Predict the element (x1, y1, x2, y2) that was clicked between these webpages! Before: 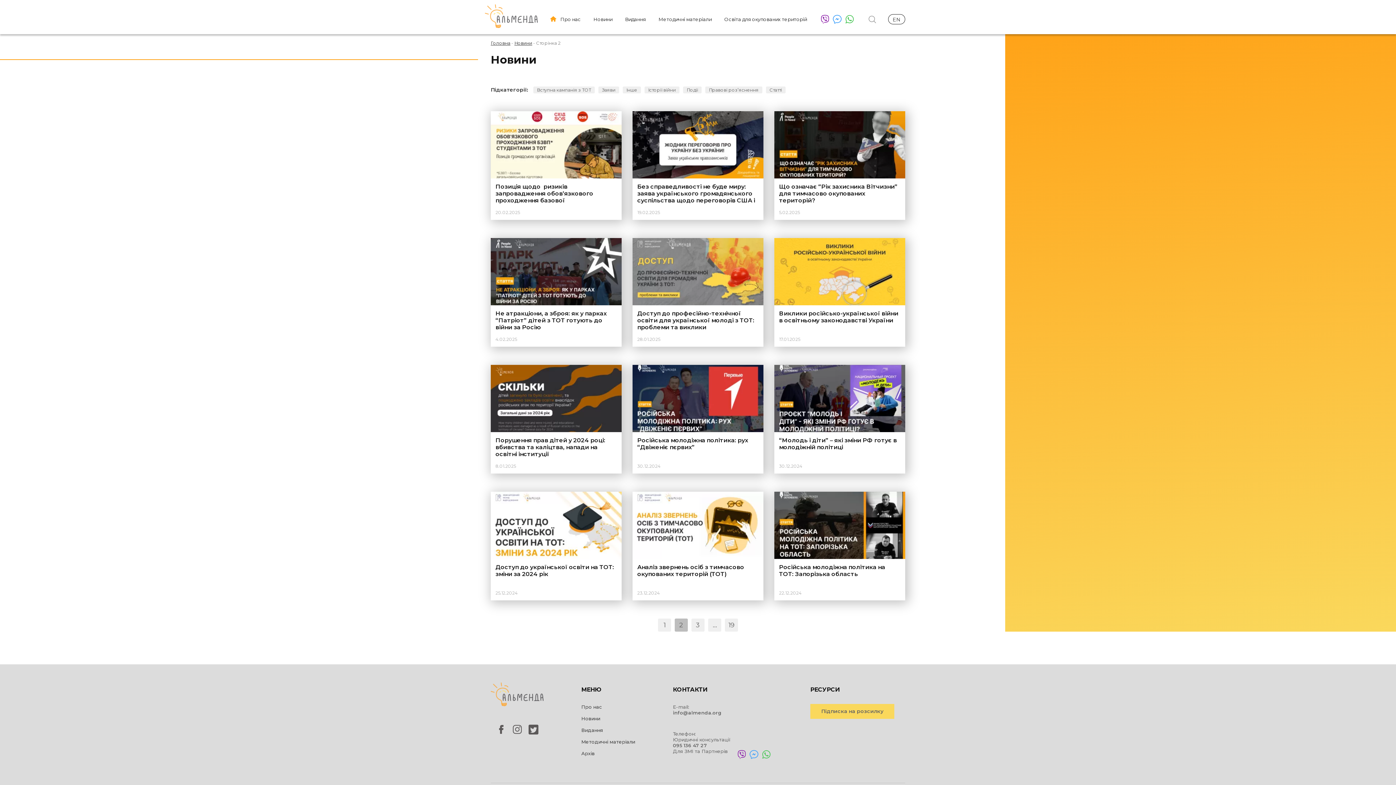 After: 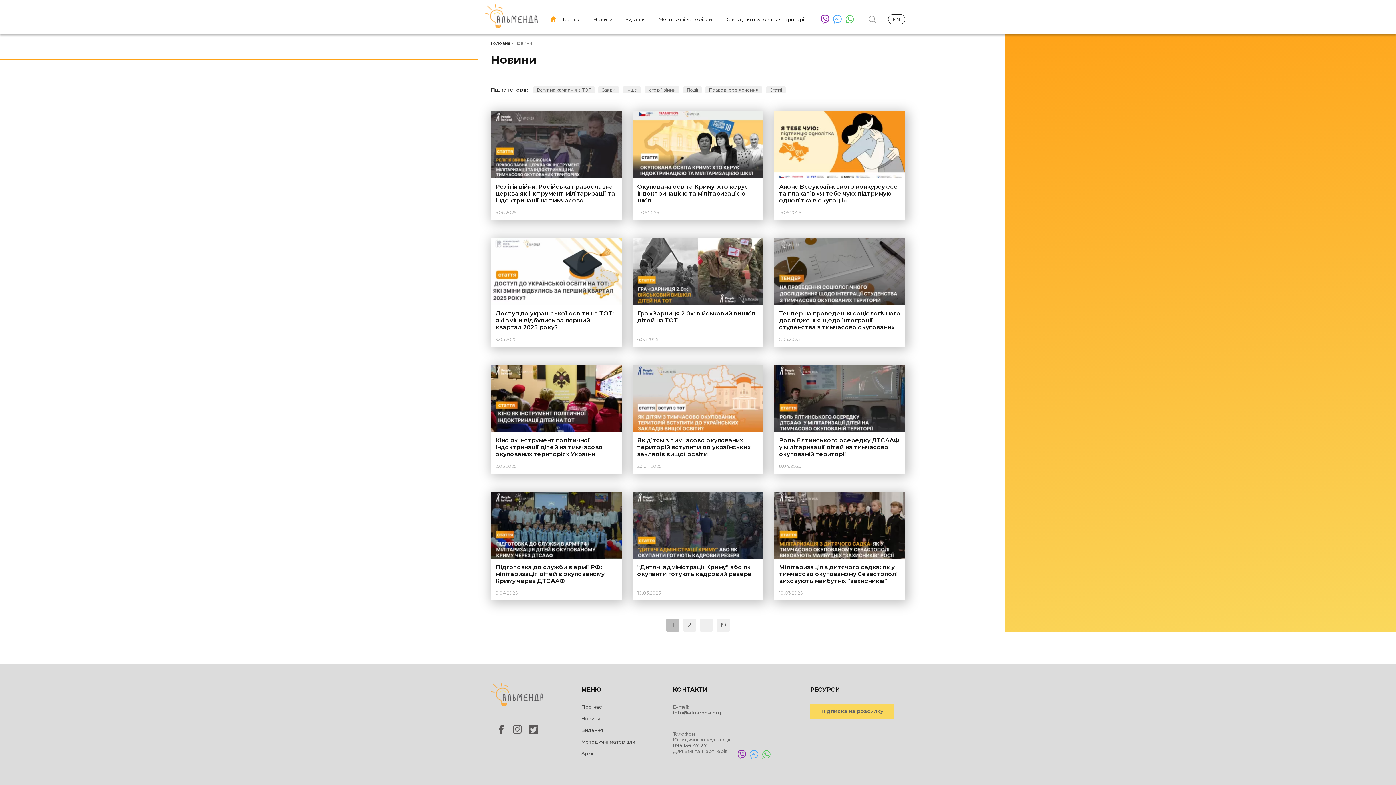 Action: bbox: (593, 16, 612, 22) label: Новини